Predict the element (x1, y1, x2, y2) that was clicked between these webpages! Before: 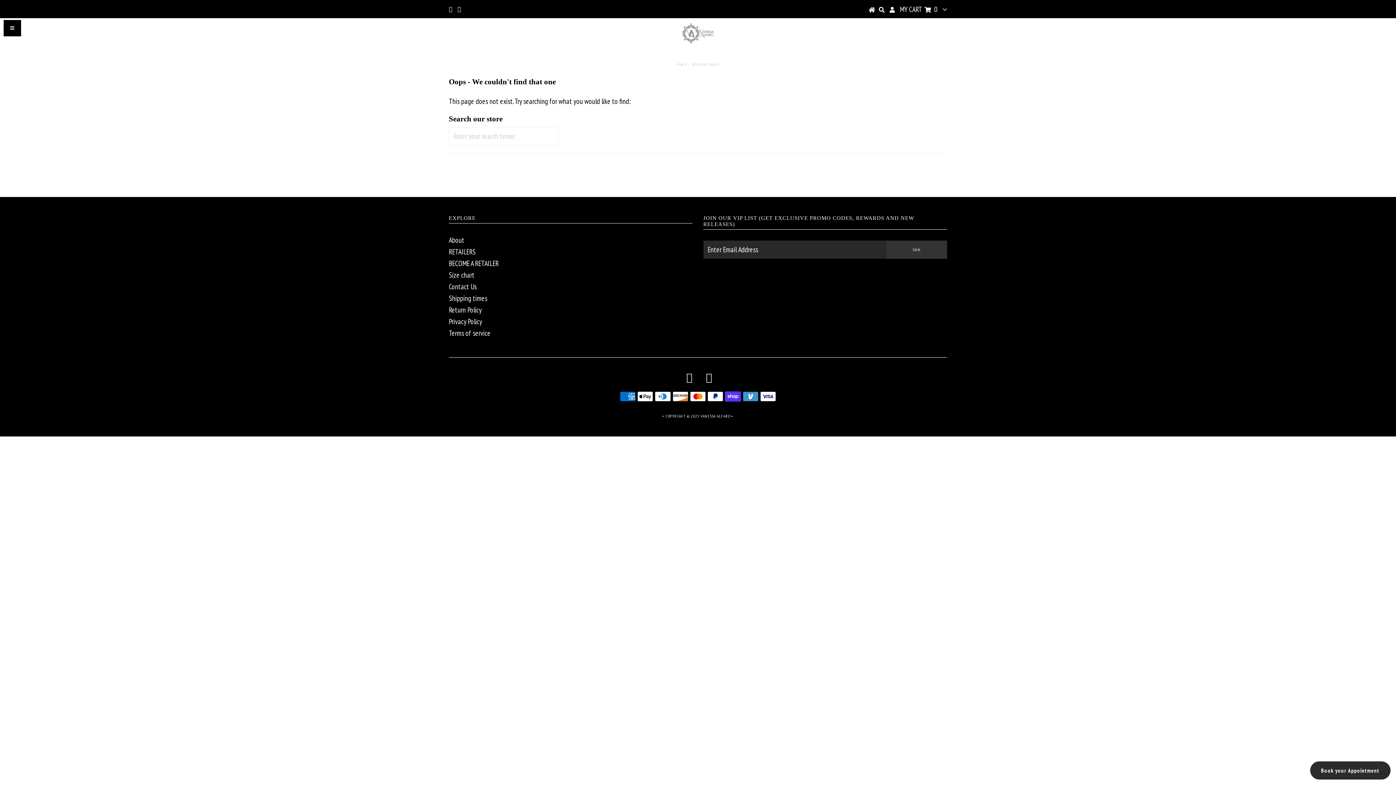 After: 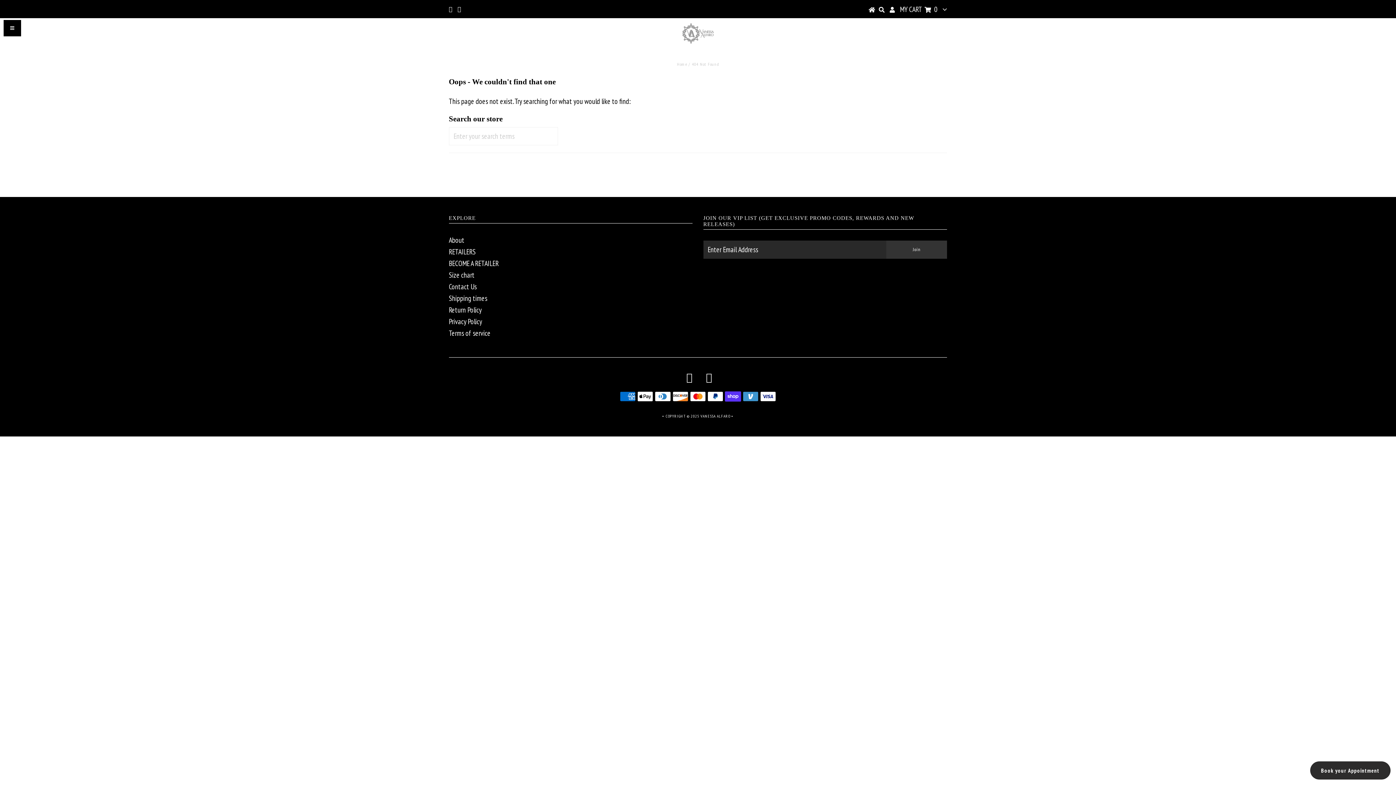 Action: bbox: (706, 375, 712, 382)